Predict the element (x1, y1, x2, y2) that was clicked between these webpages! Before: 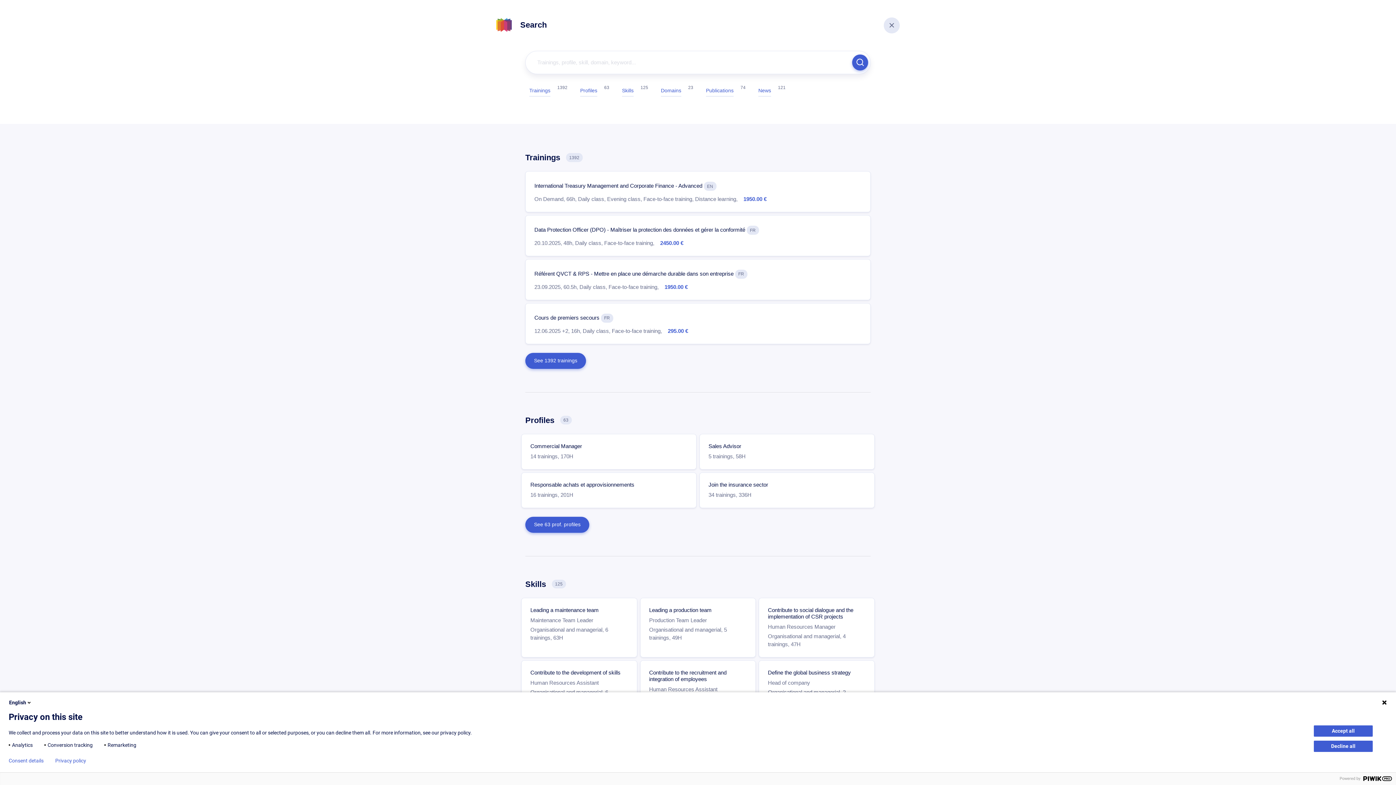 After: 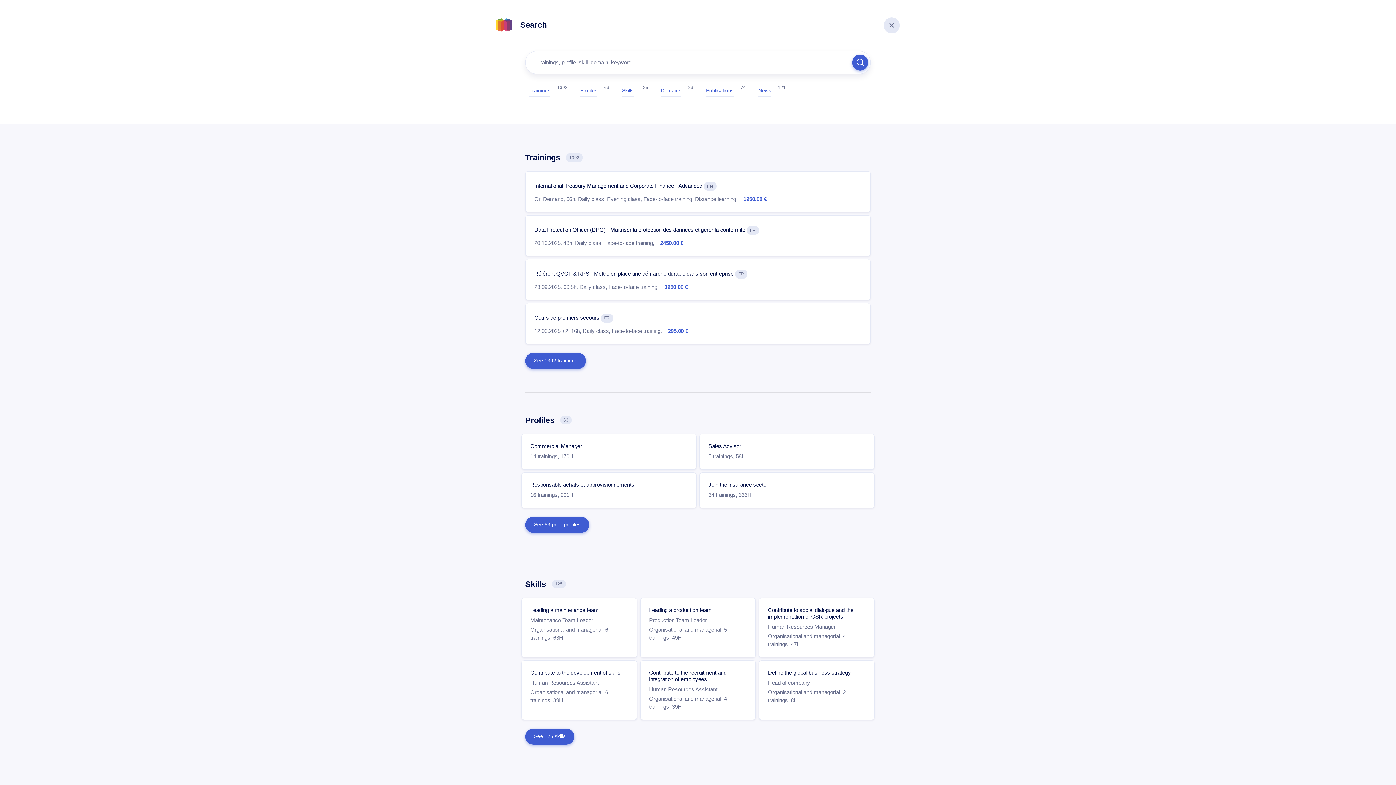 Action: label: Decline all bbox: (1314, 741, 1373, 752)